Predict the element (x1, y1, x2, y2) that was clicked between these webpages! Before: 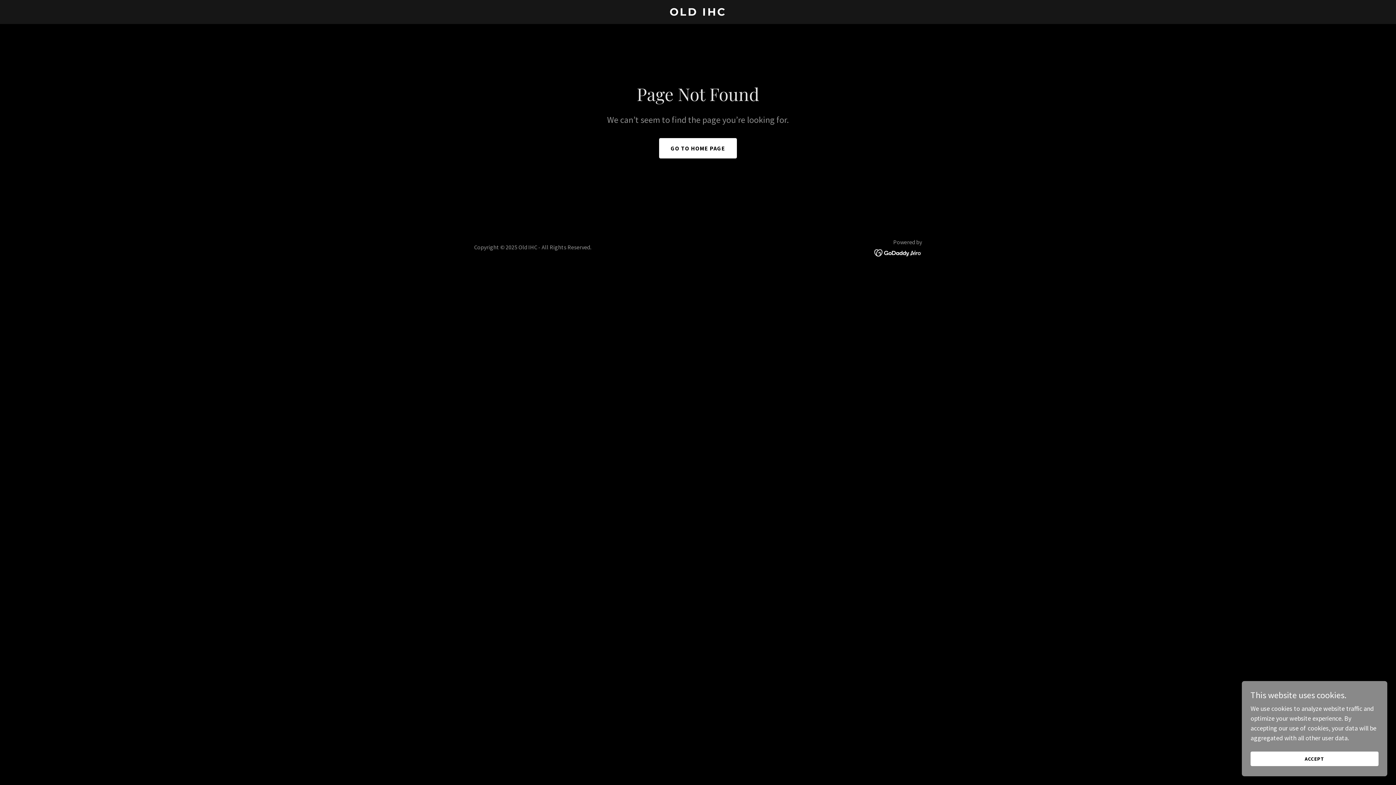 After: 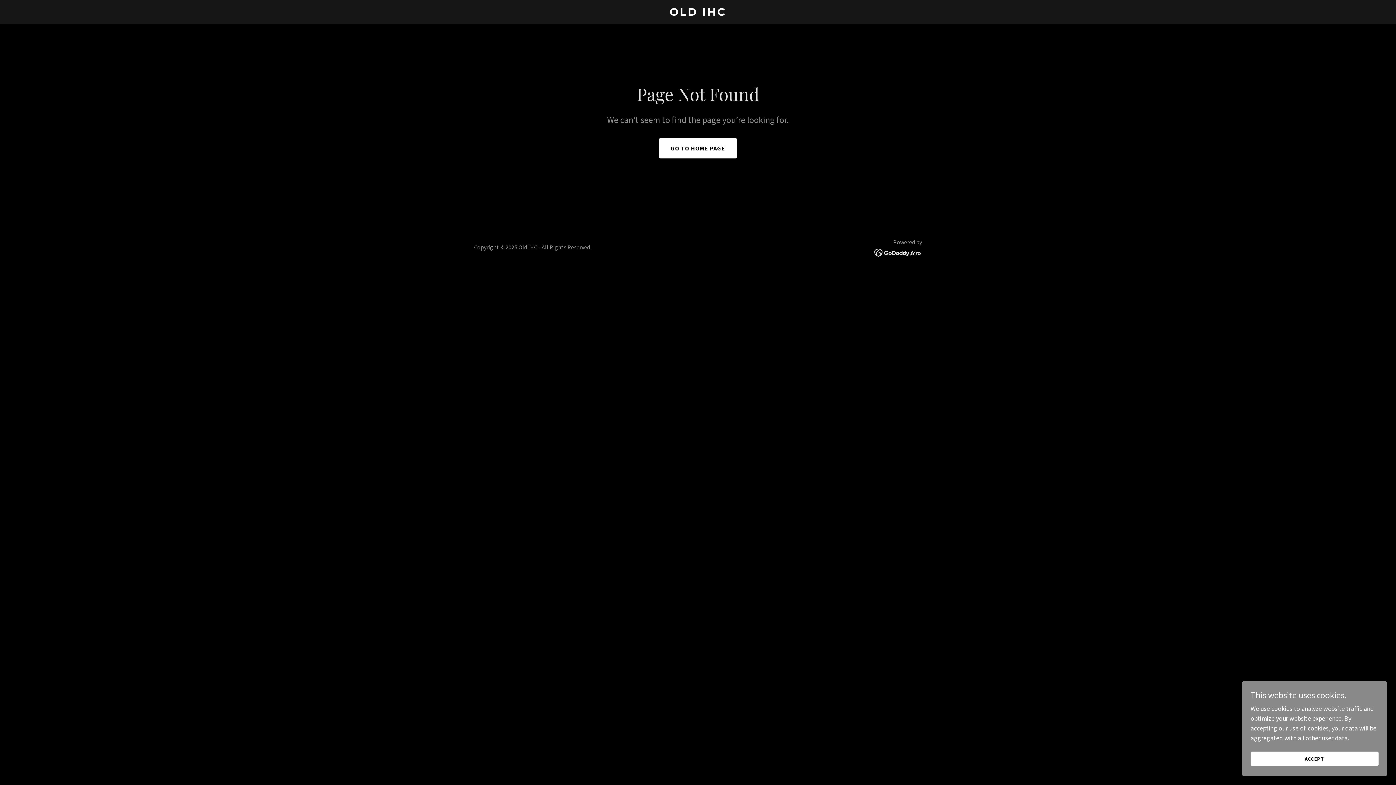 Action: bbox: (874, 248, 922, 256)